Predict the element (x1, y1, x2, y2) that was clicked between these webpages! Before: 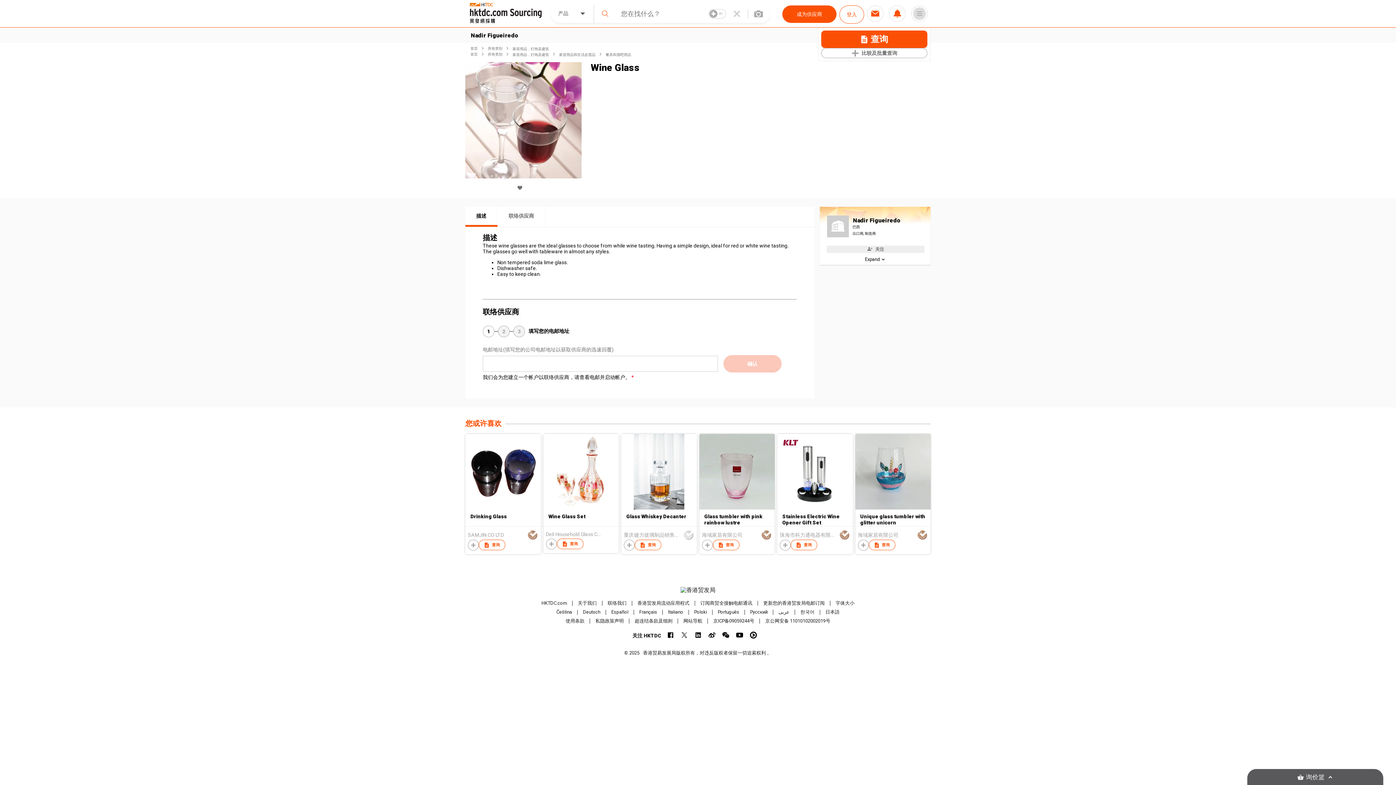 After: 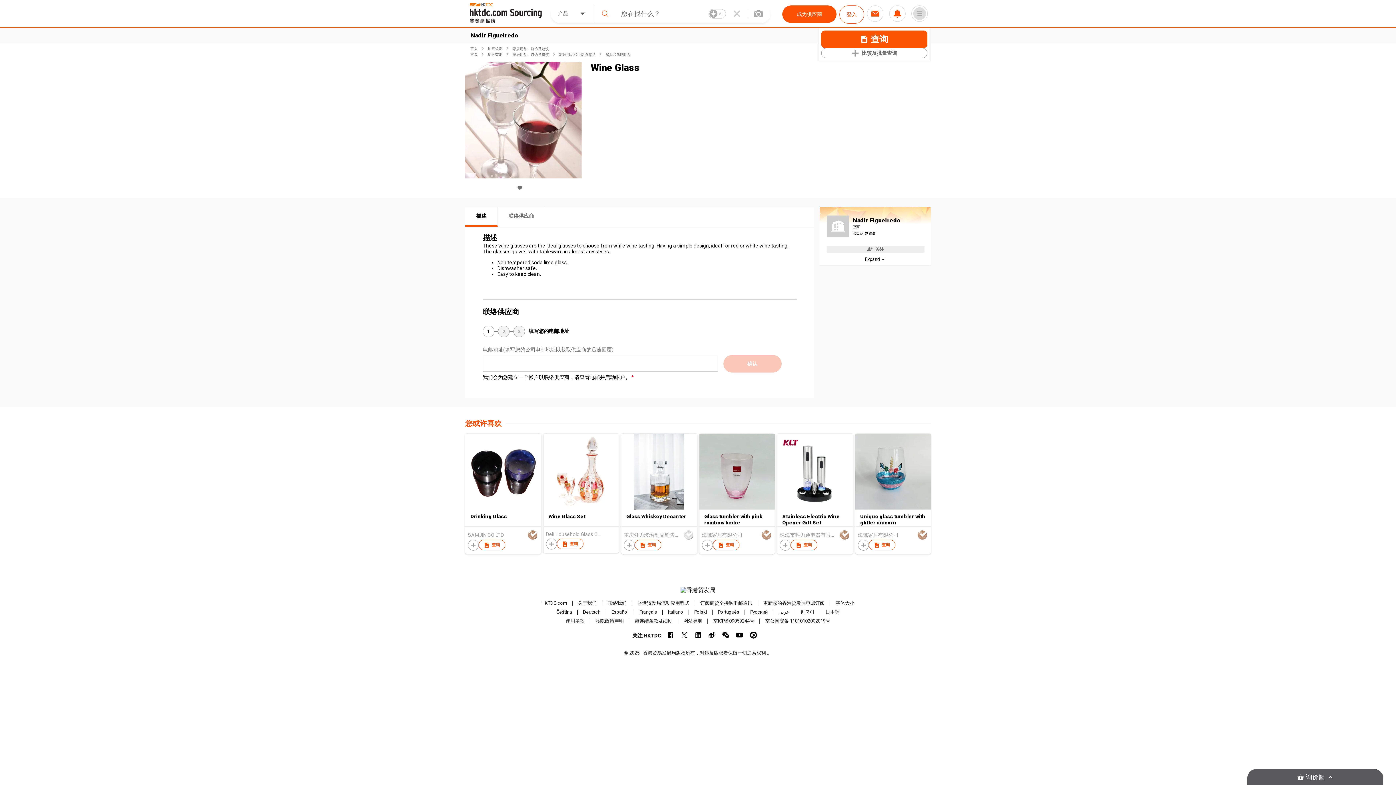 Action: bbox: (565, 618, 584, 623) label: 使用条款